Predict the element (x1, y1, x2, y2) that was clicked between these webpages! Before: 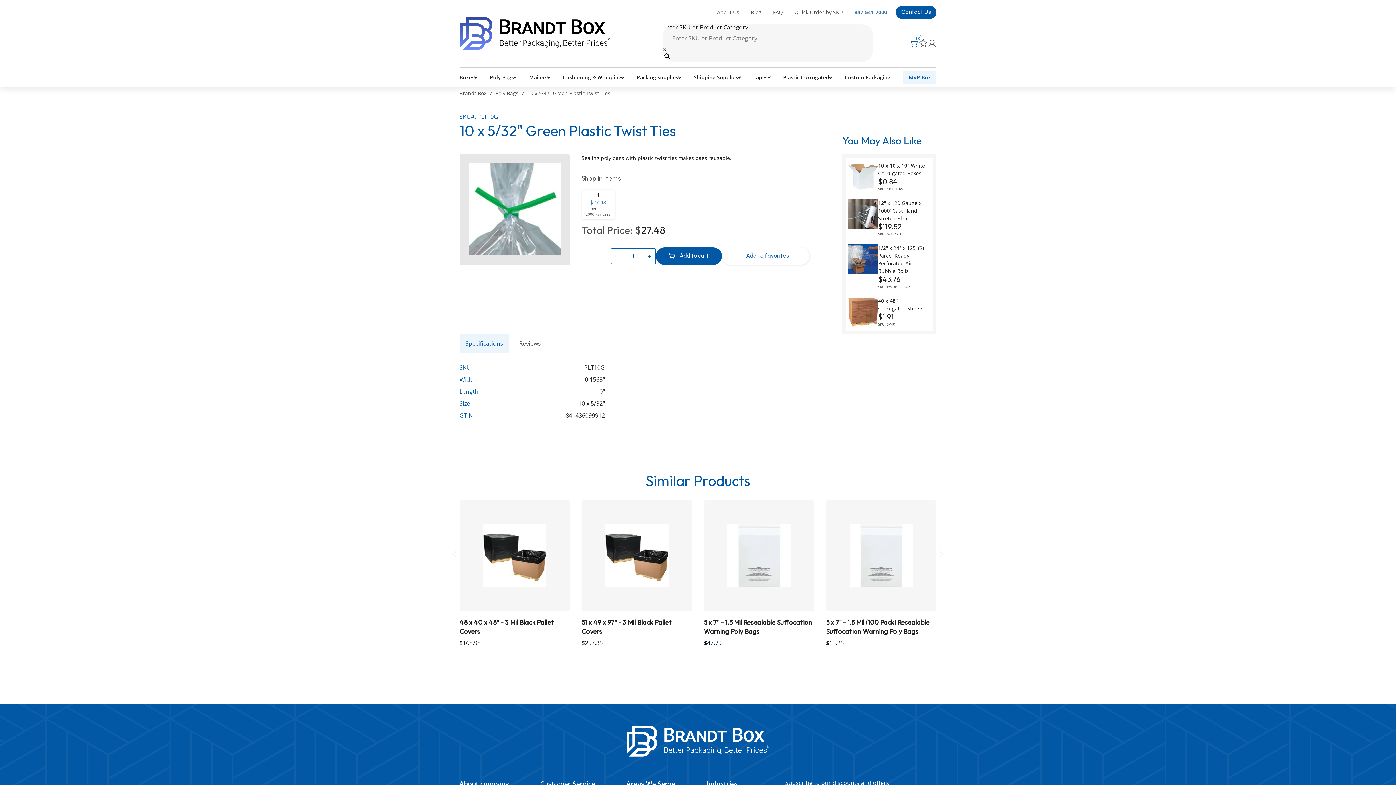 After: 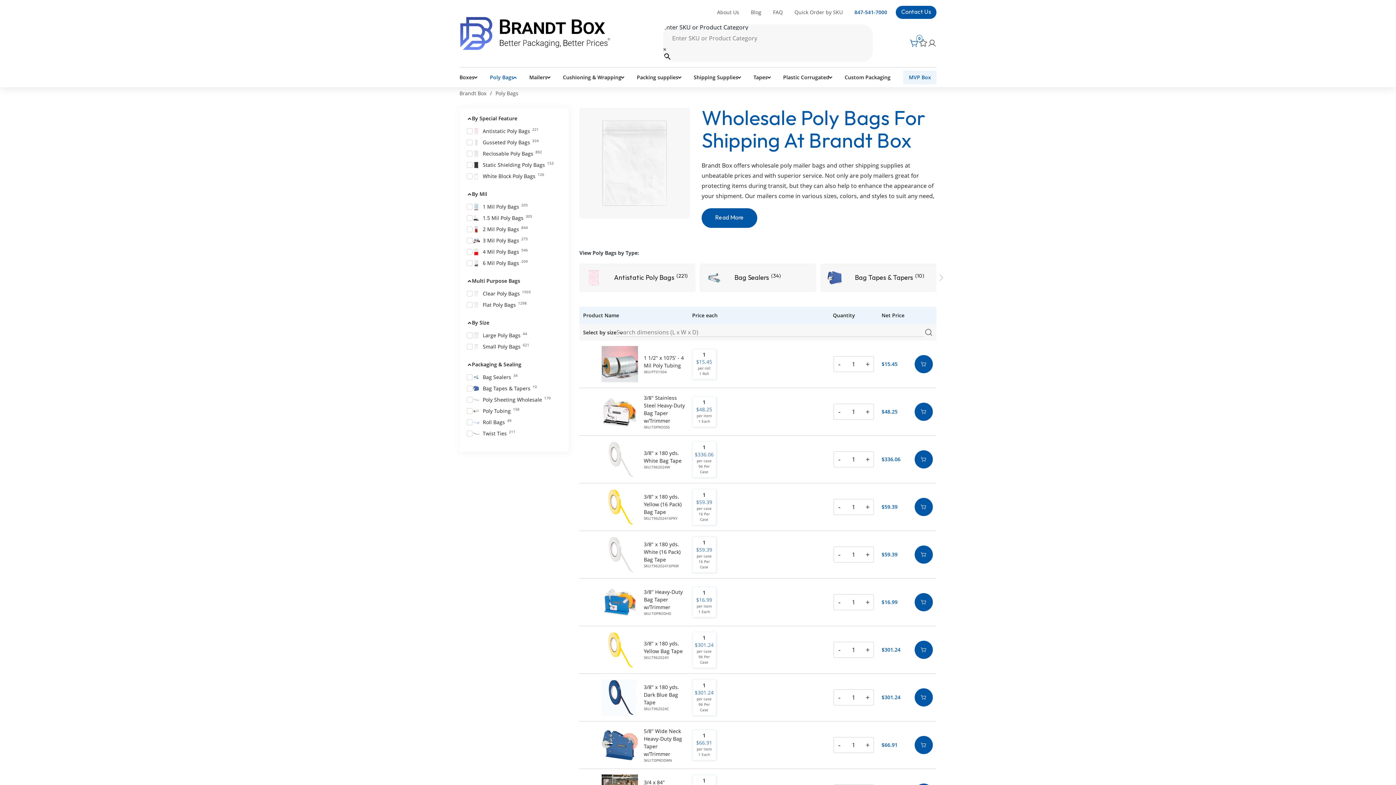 Action: label: Poly Bags bbox: (489, 74, 516, 80)